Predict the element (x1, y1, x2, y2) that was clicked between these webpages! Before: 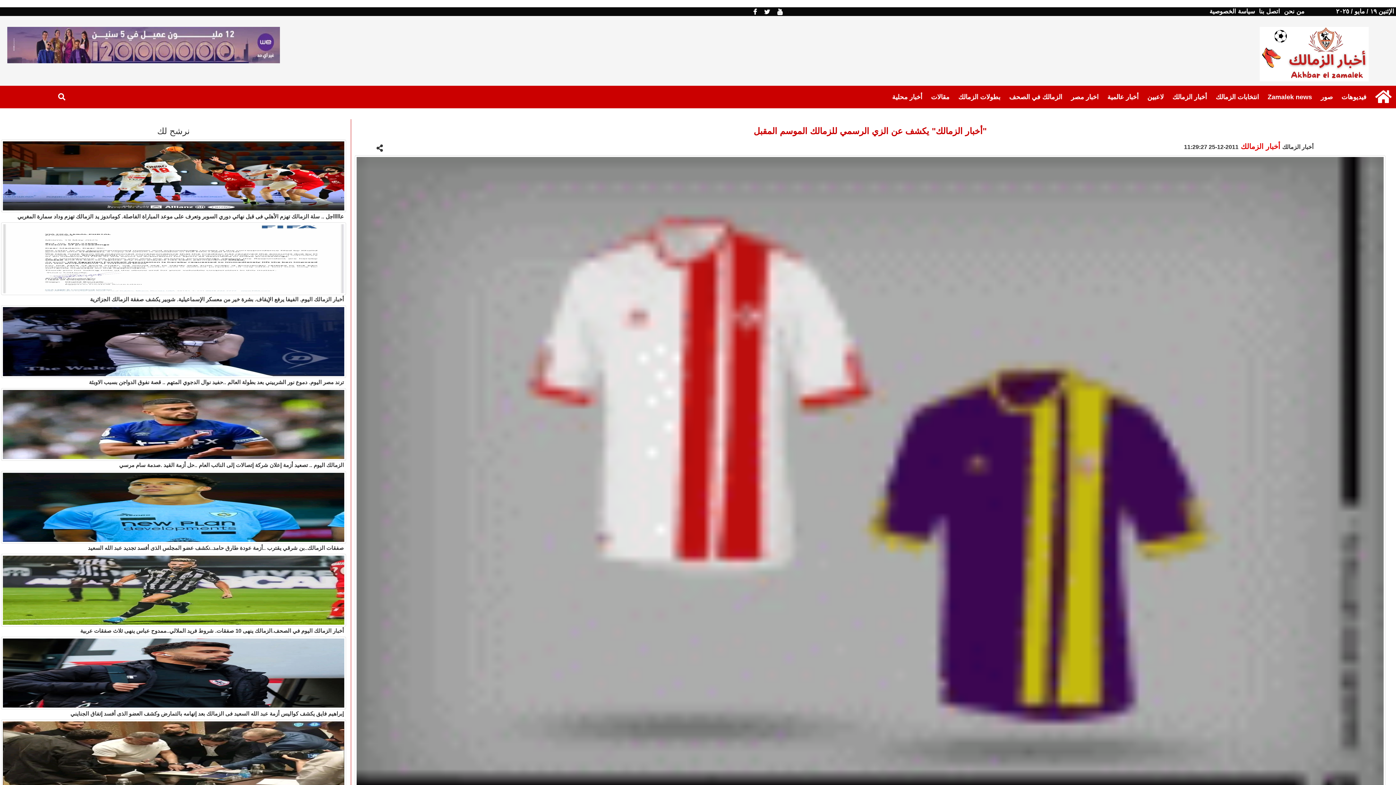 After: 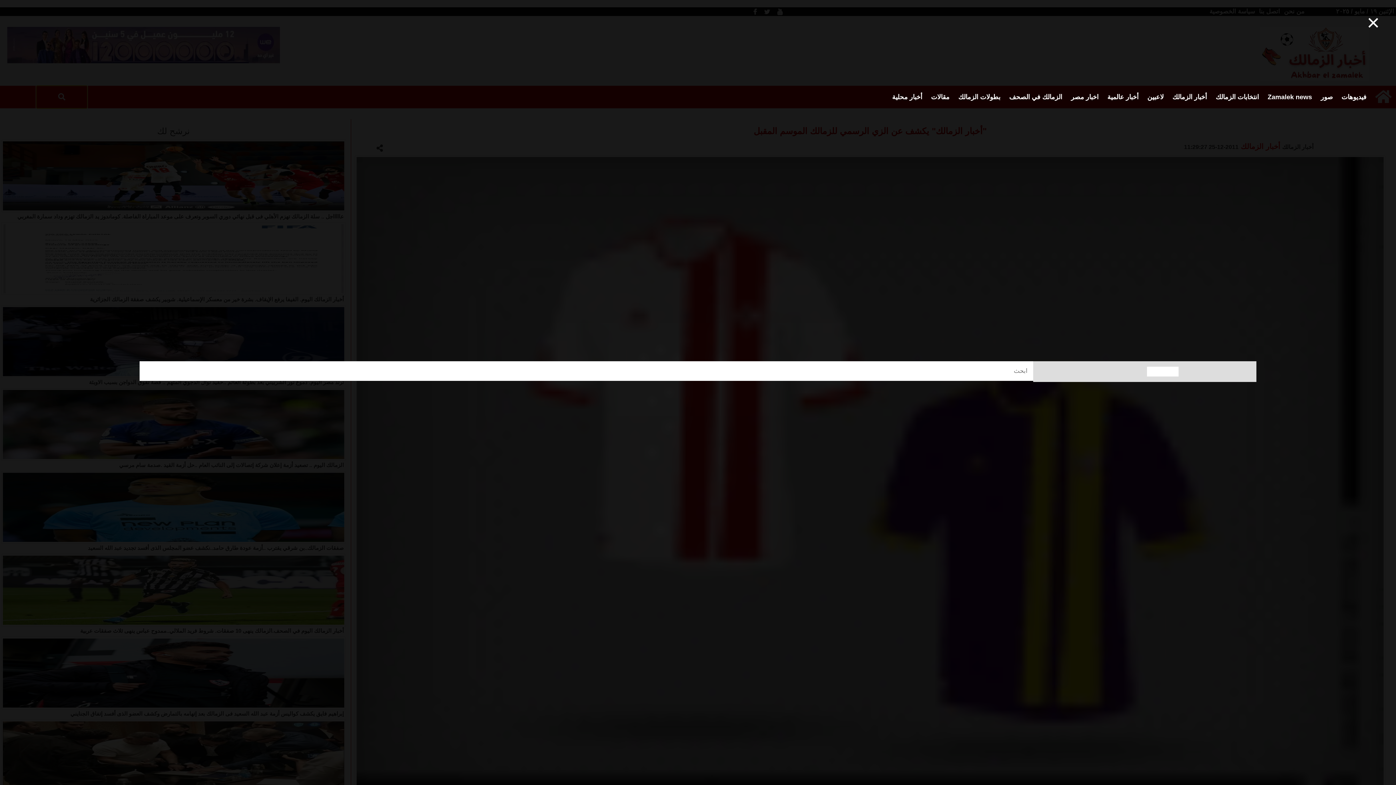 Action: bbox: (36, 85, 87, 108)